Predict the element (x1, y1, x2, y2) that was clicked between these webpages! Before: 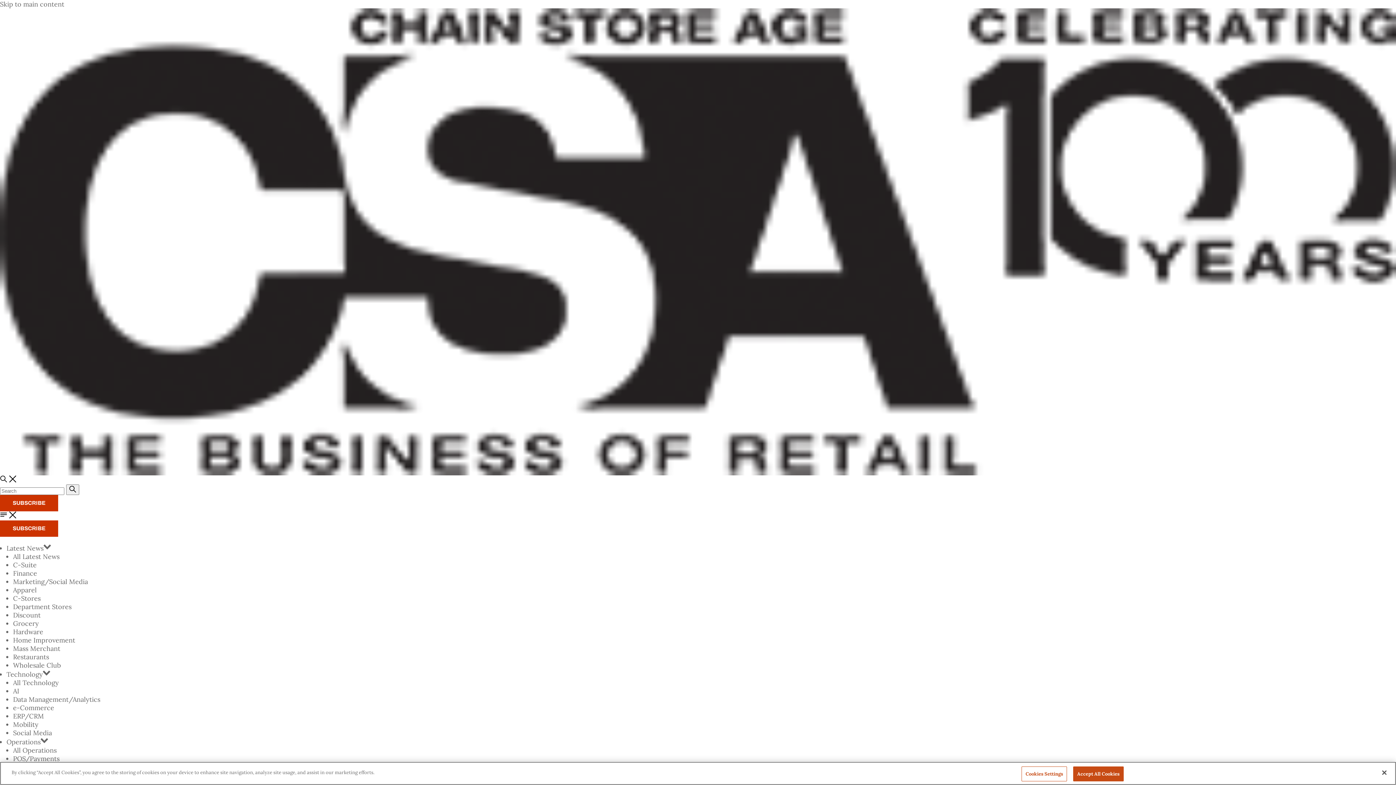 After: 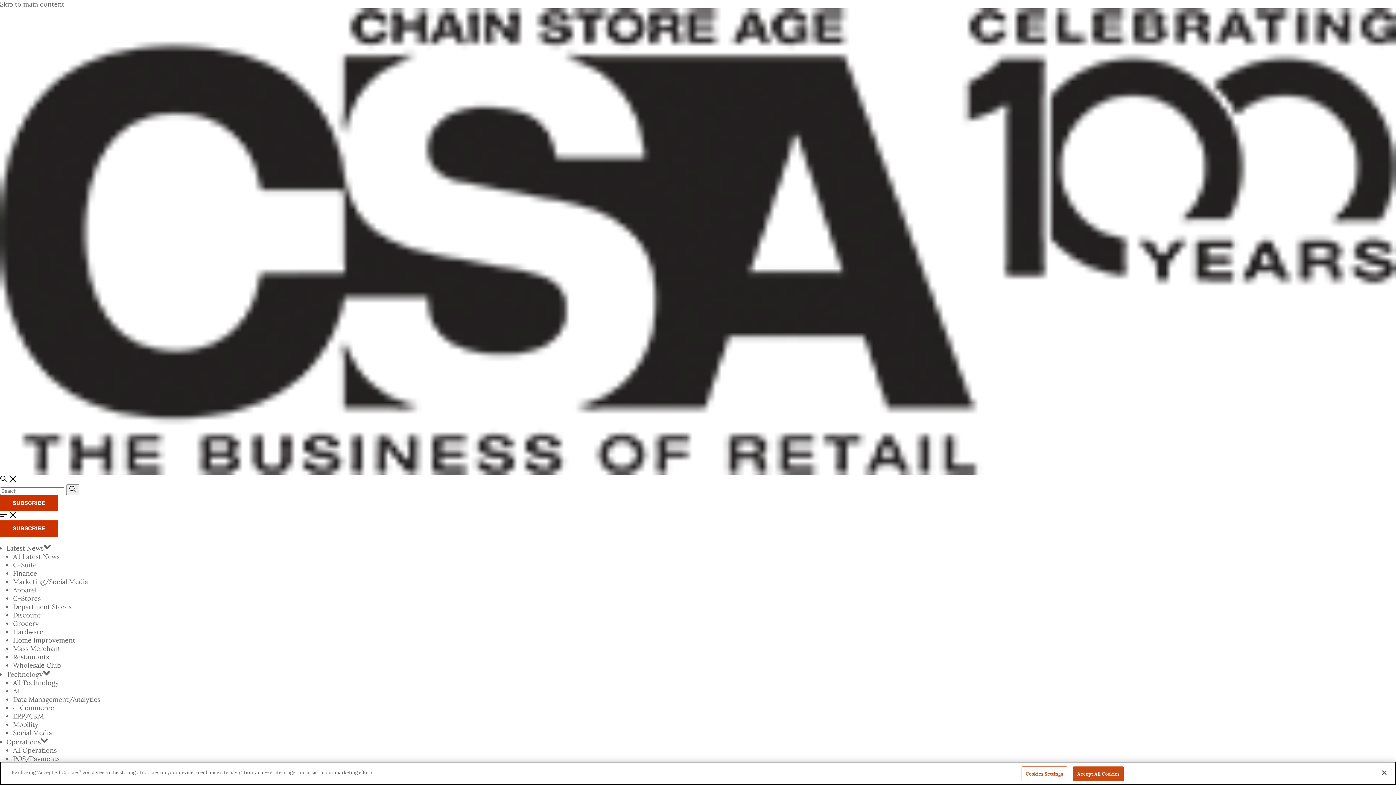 Action: bbox: (13, 636, 75, 644) label: Home Improvement